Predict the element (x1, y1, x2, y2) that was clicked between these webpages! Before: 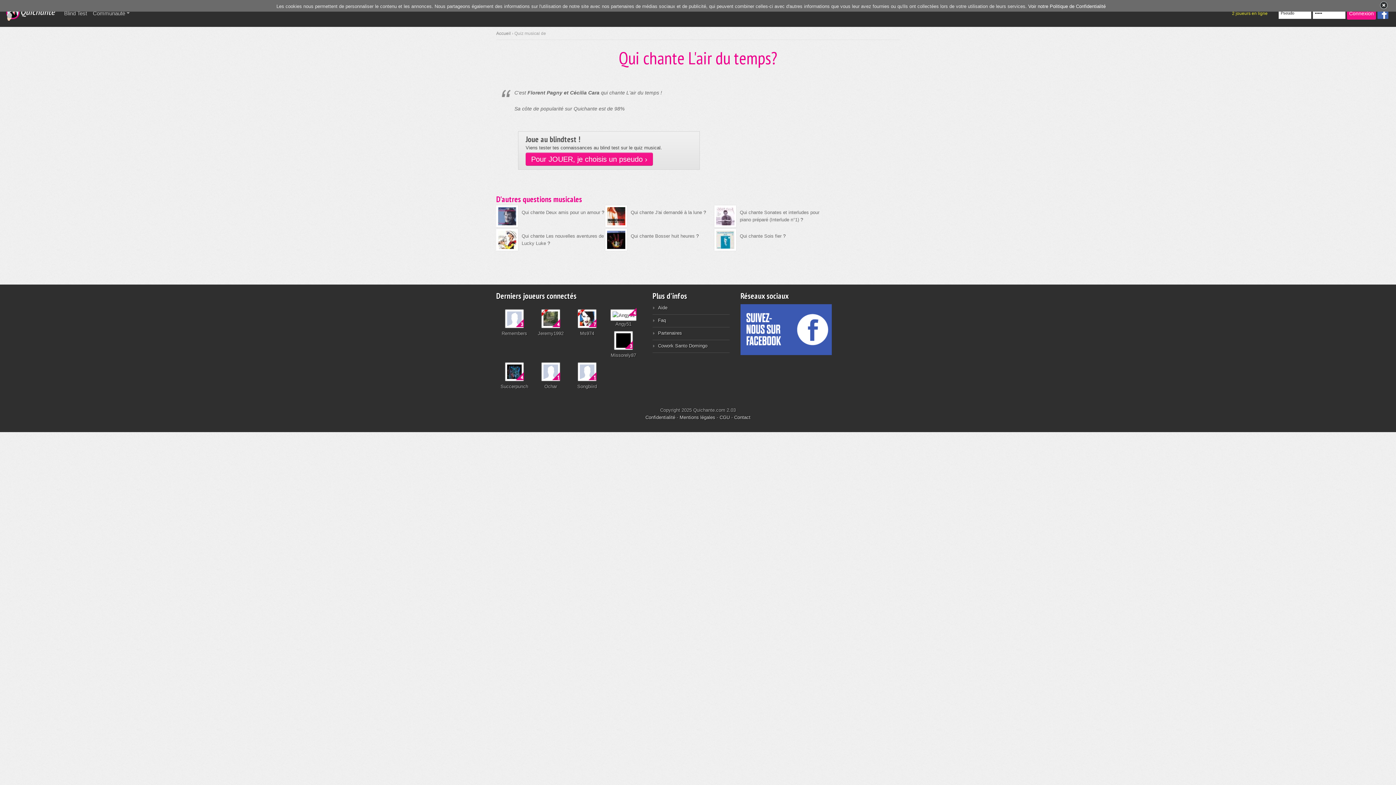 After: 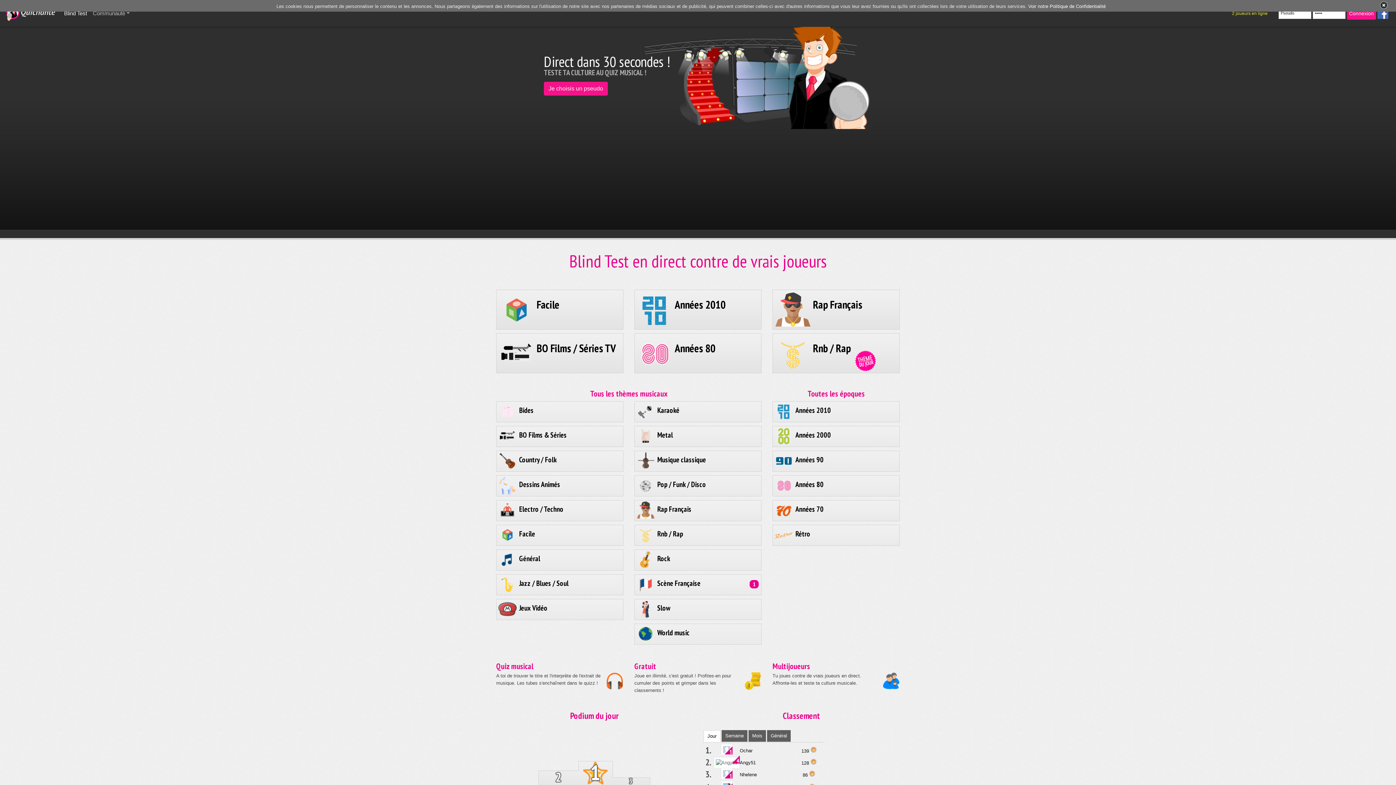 Action: bbox: (496, 30, 510, 36) label: Accueil